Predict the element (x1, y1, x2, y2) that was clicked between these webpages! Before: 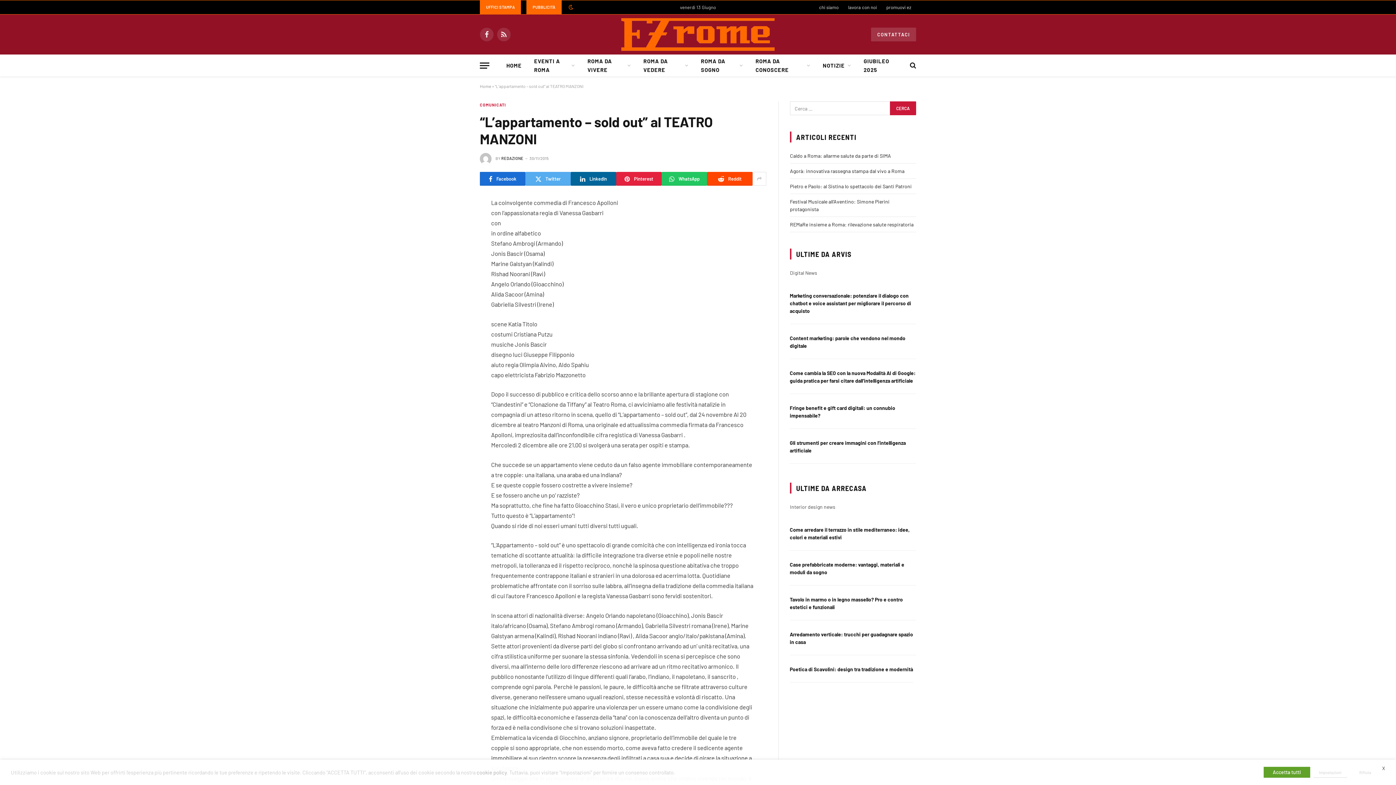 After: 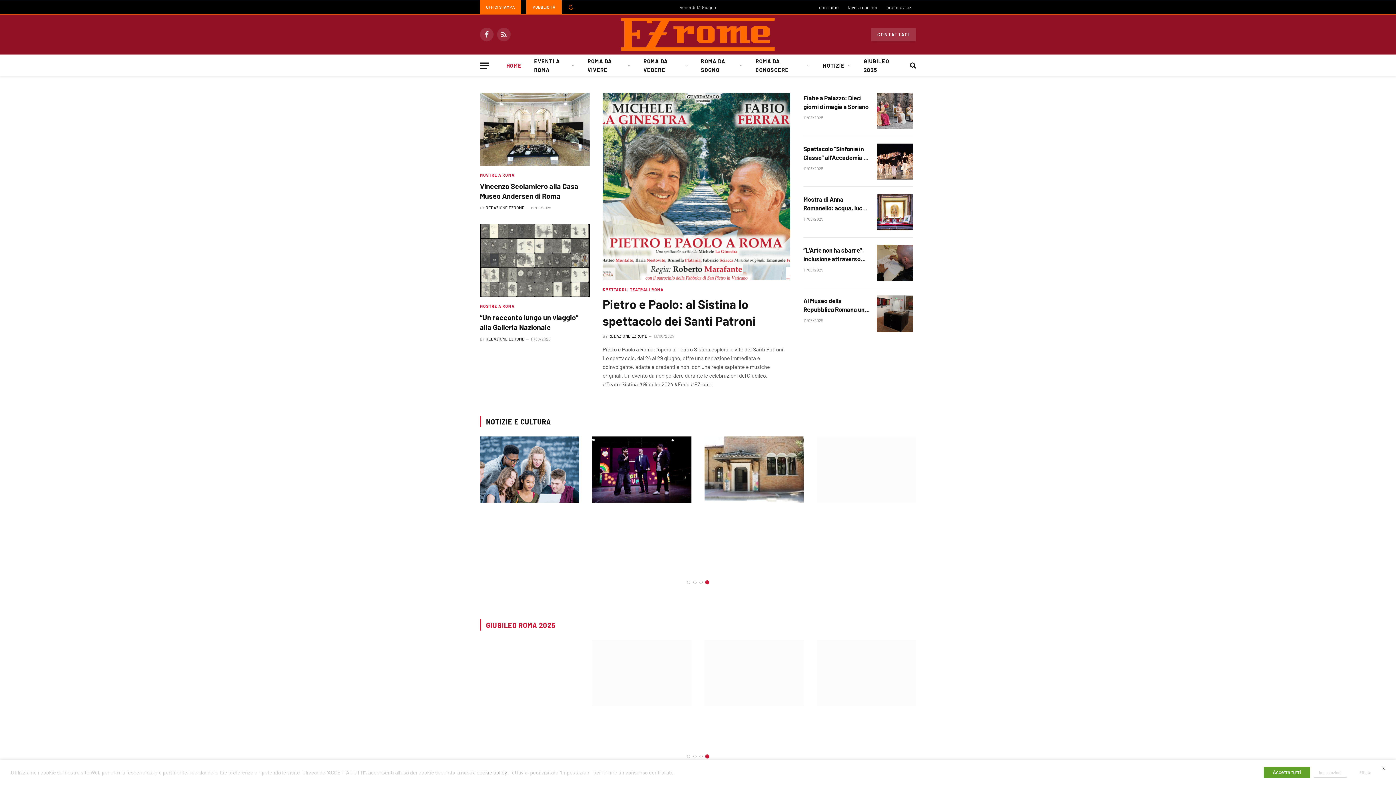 Action: bbox: (480, 83, 491, 88) label: Home